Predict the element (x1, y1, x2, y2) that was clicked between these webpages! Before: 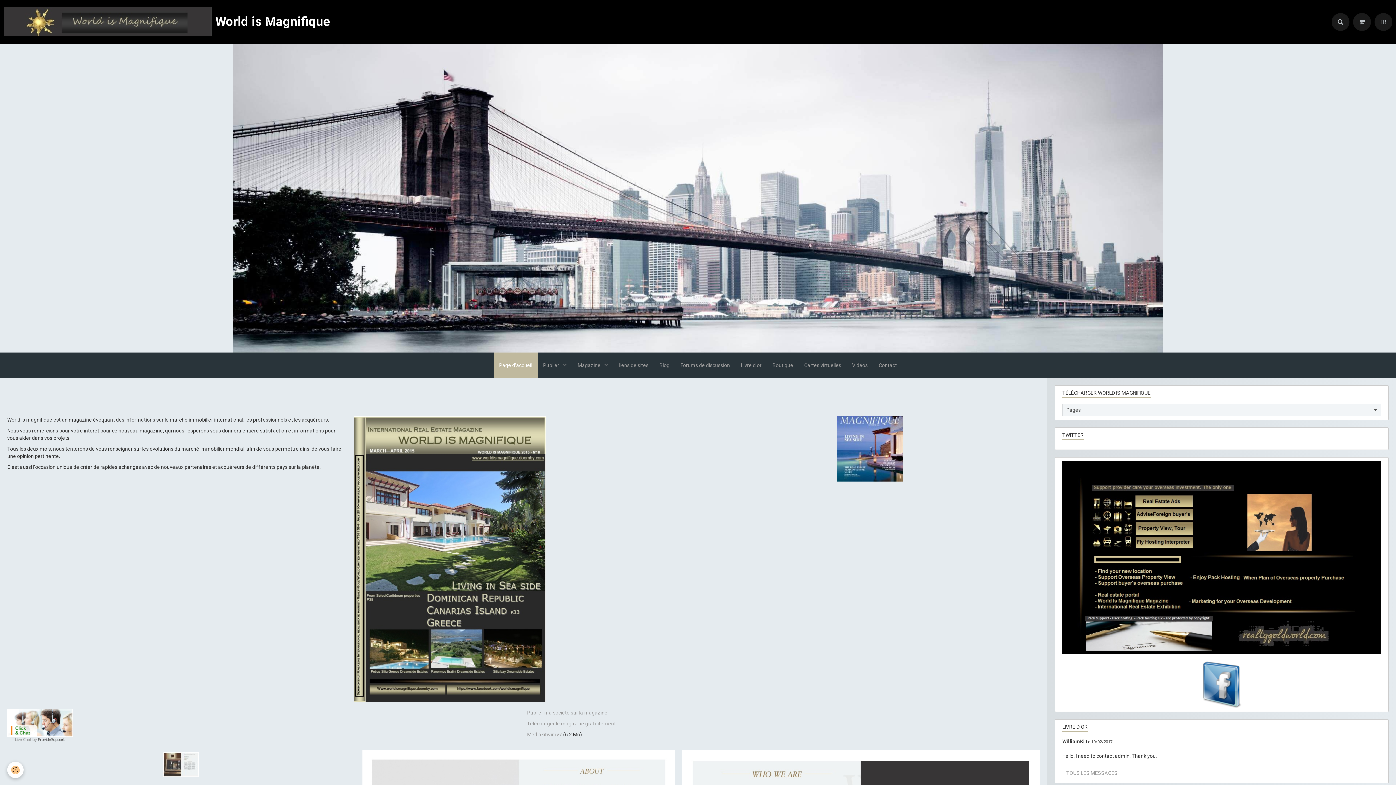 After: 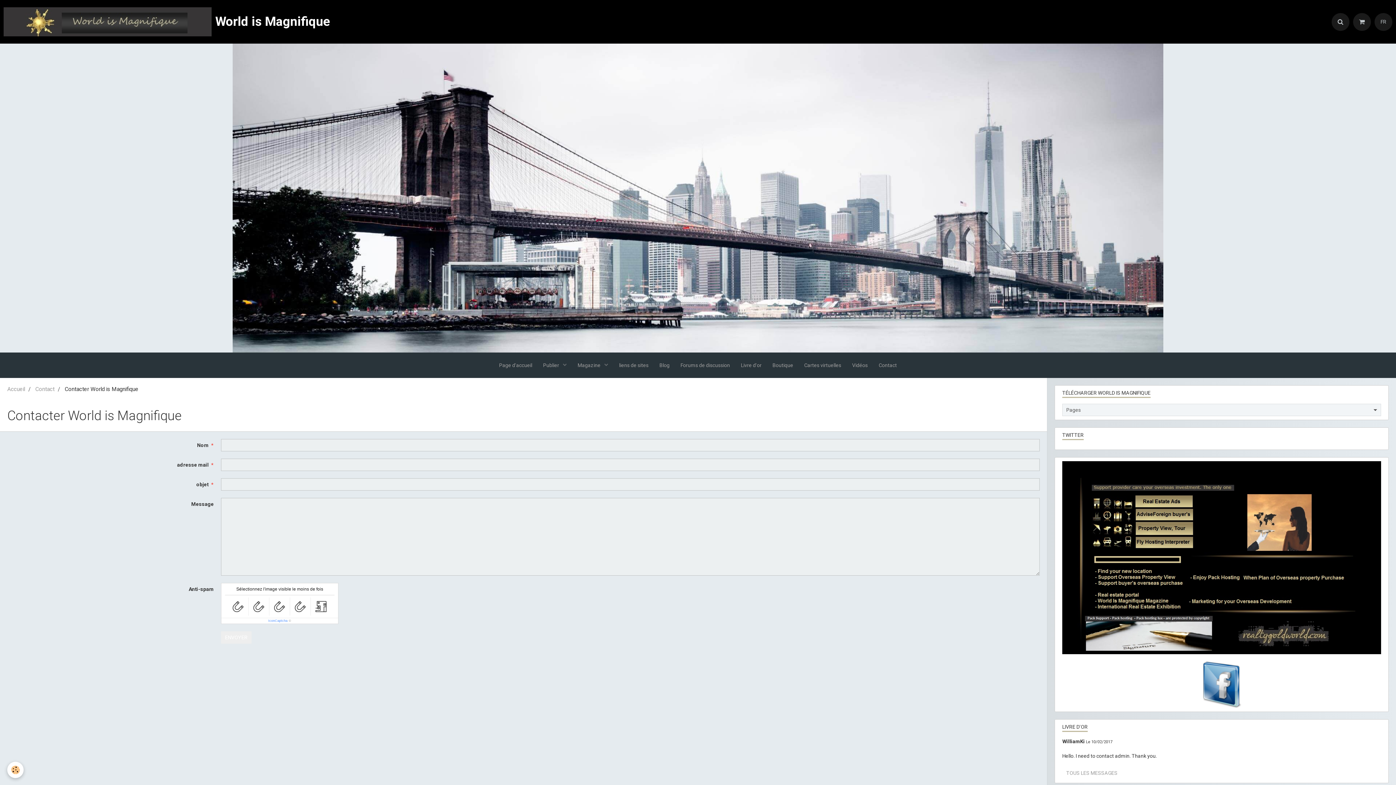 Action: bbox: (873, 352, 902, 378) label: Contact